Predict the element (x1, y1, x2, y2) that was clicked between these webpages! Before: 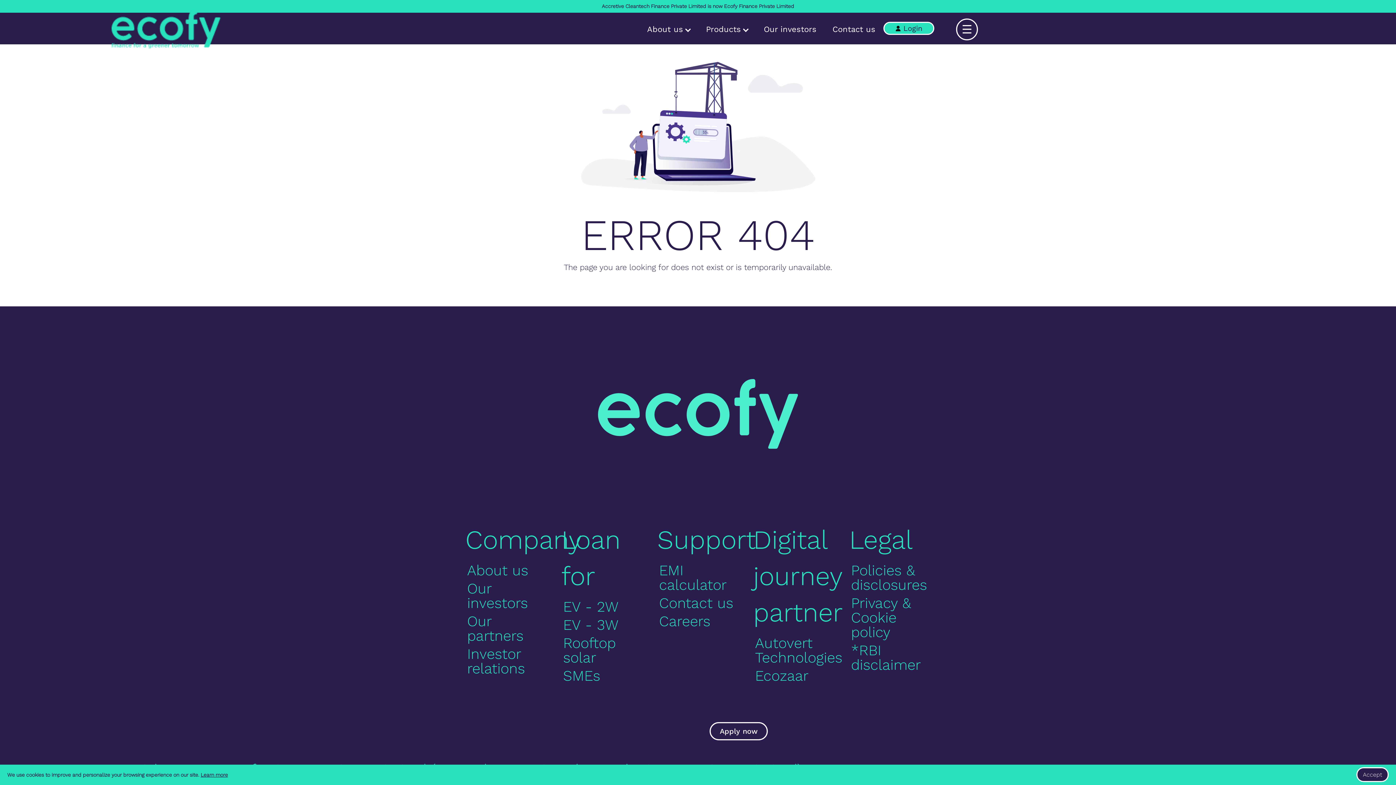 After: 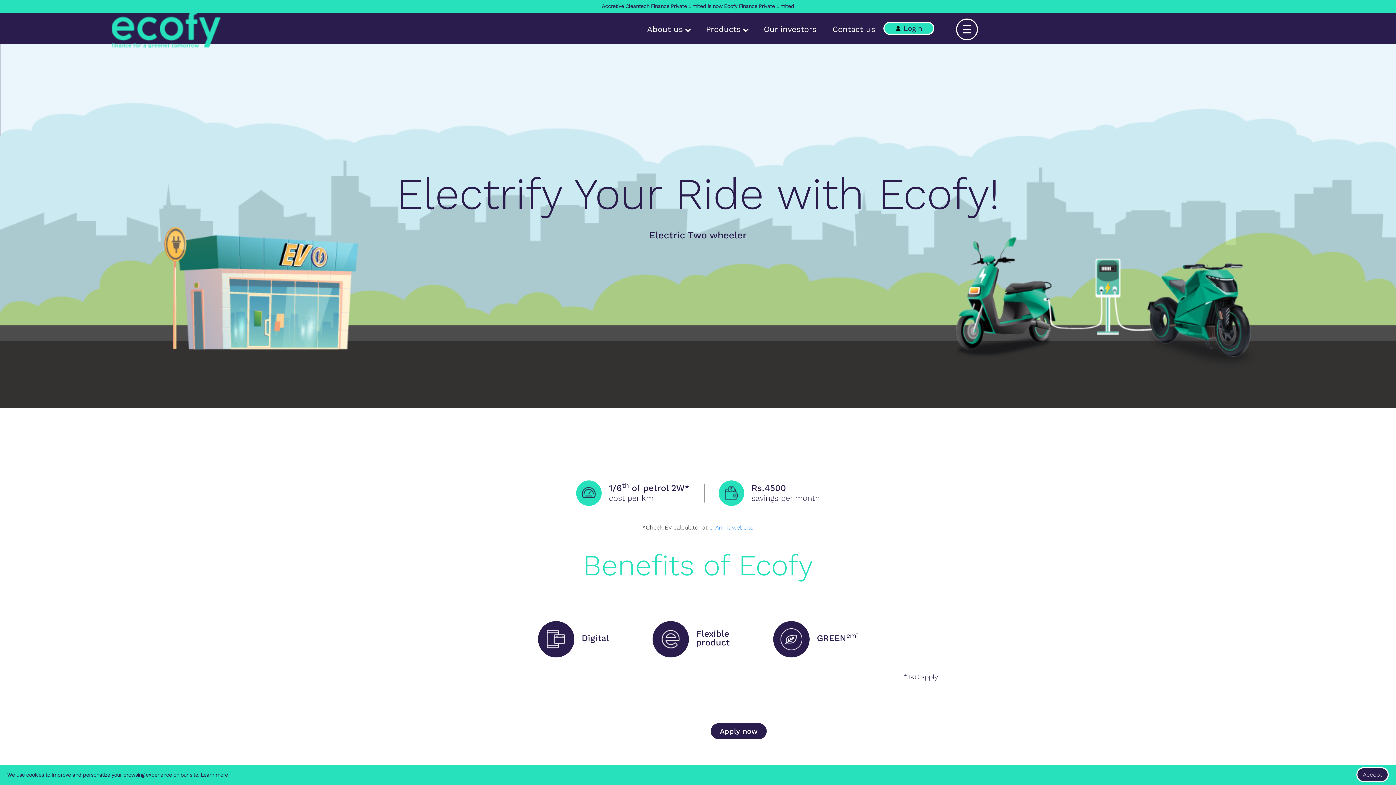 Action: bbox: (698, 21, 756, 37) label: Products 